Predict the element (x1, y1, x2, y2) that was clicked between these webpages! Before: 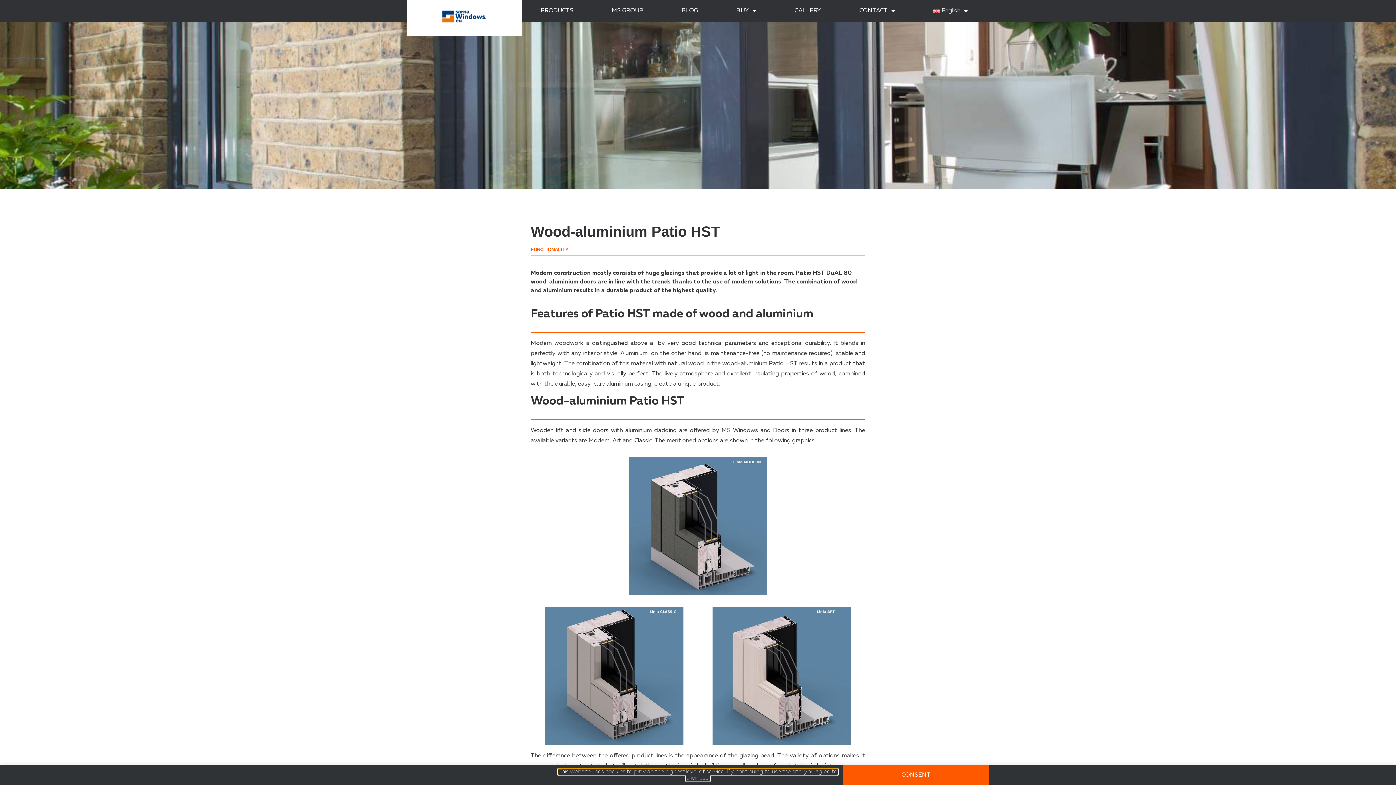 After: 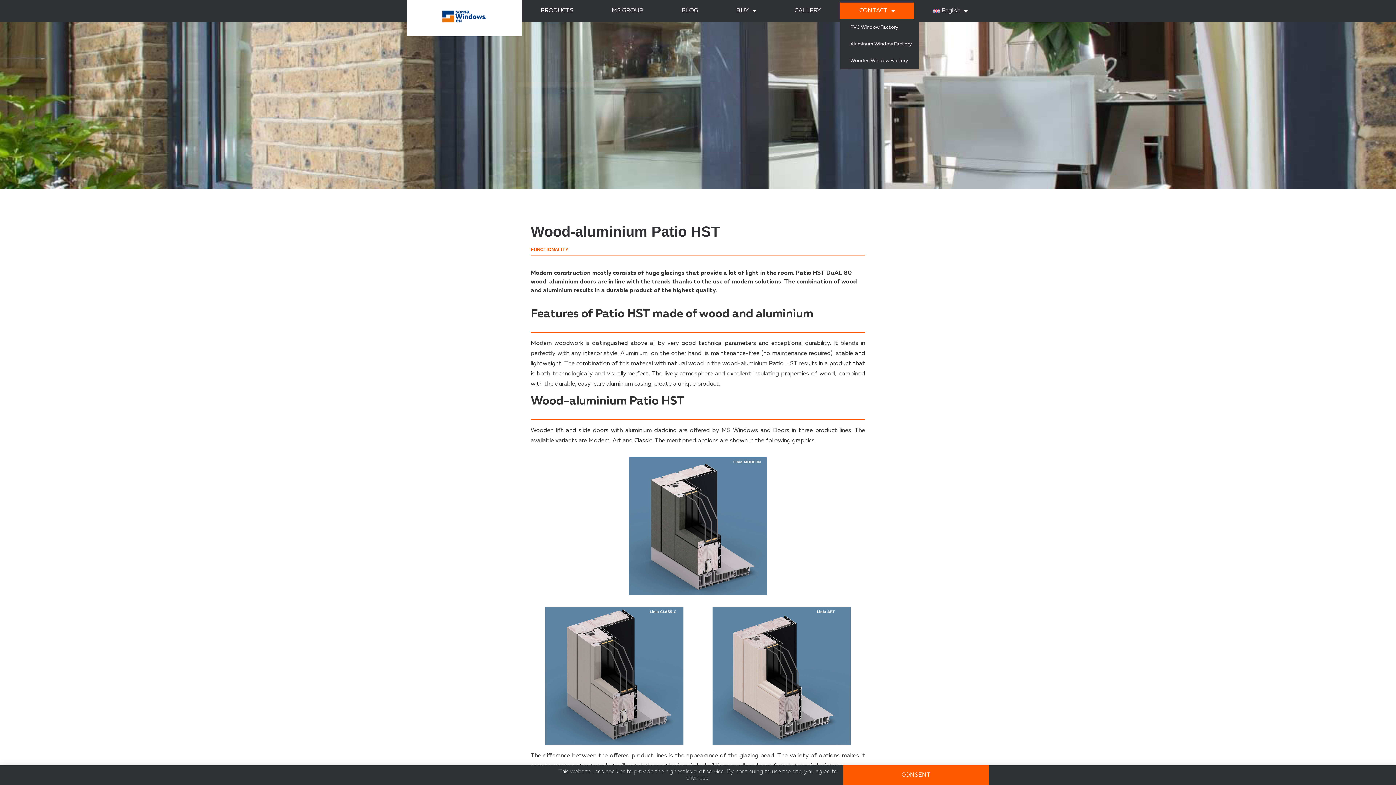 Action: label: CONTACT bbox: (840, 2, 914, 19)